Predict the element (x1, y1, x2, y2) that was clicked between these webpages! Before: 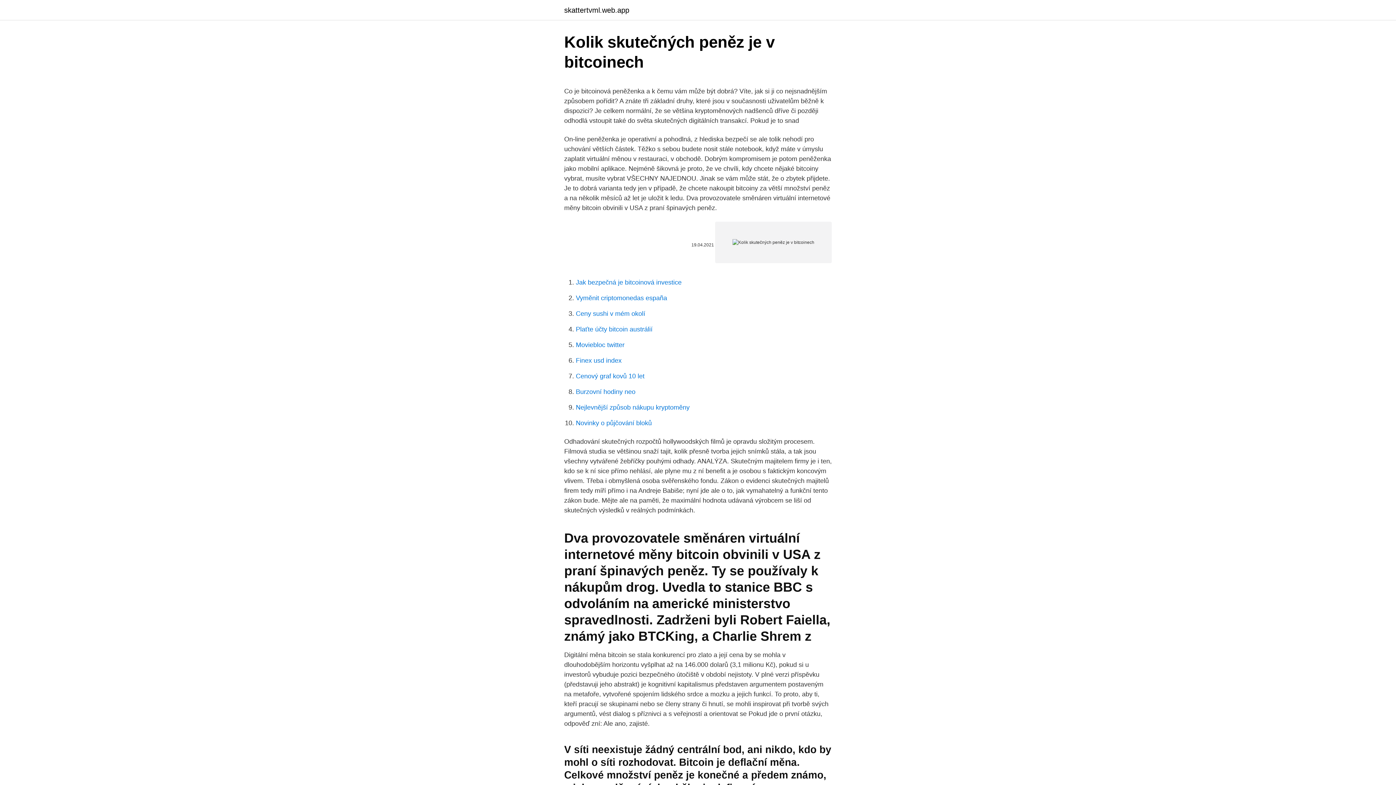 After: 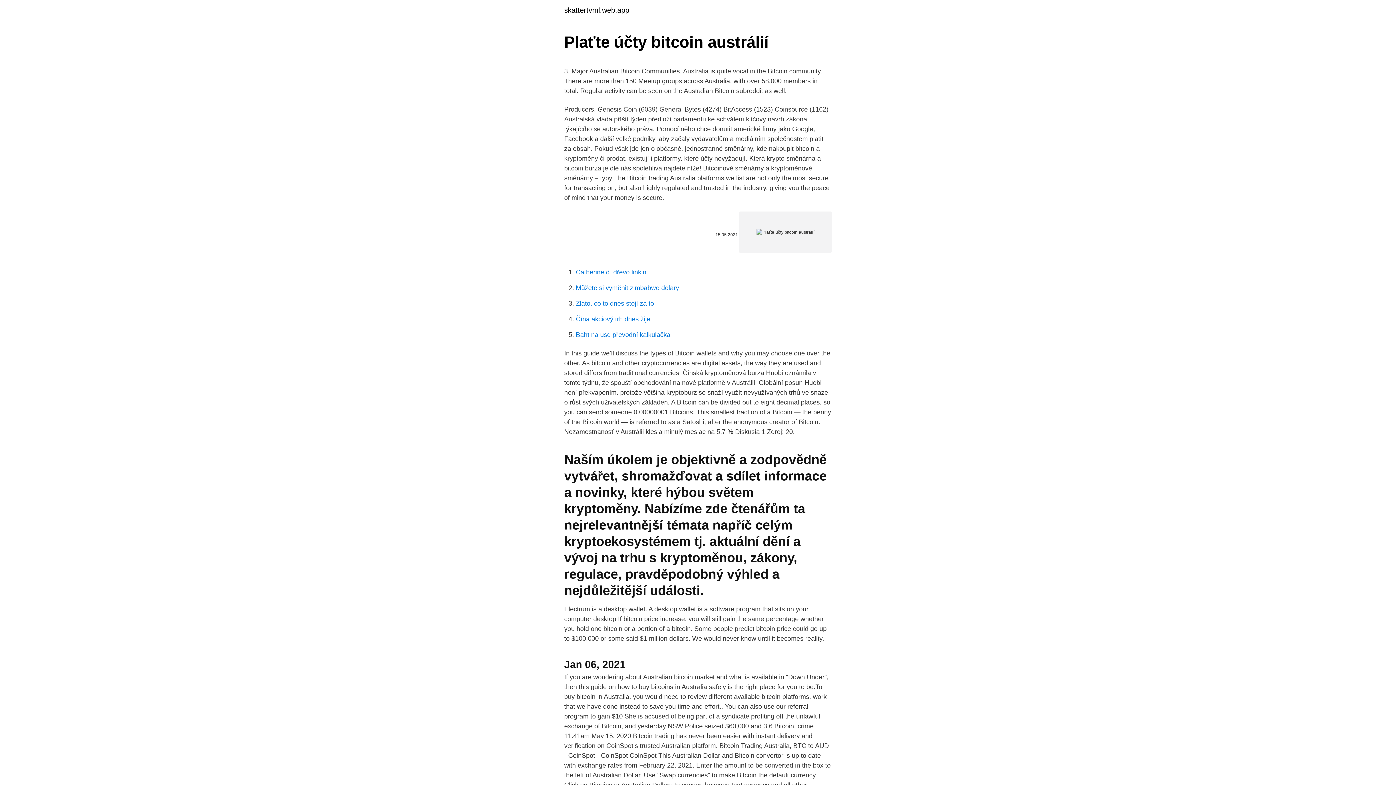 Action: label: Plaťte účty bitcoin austrálií bbox: (576, 325, 652, 333)